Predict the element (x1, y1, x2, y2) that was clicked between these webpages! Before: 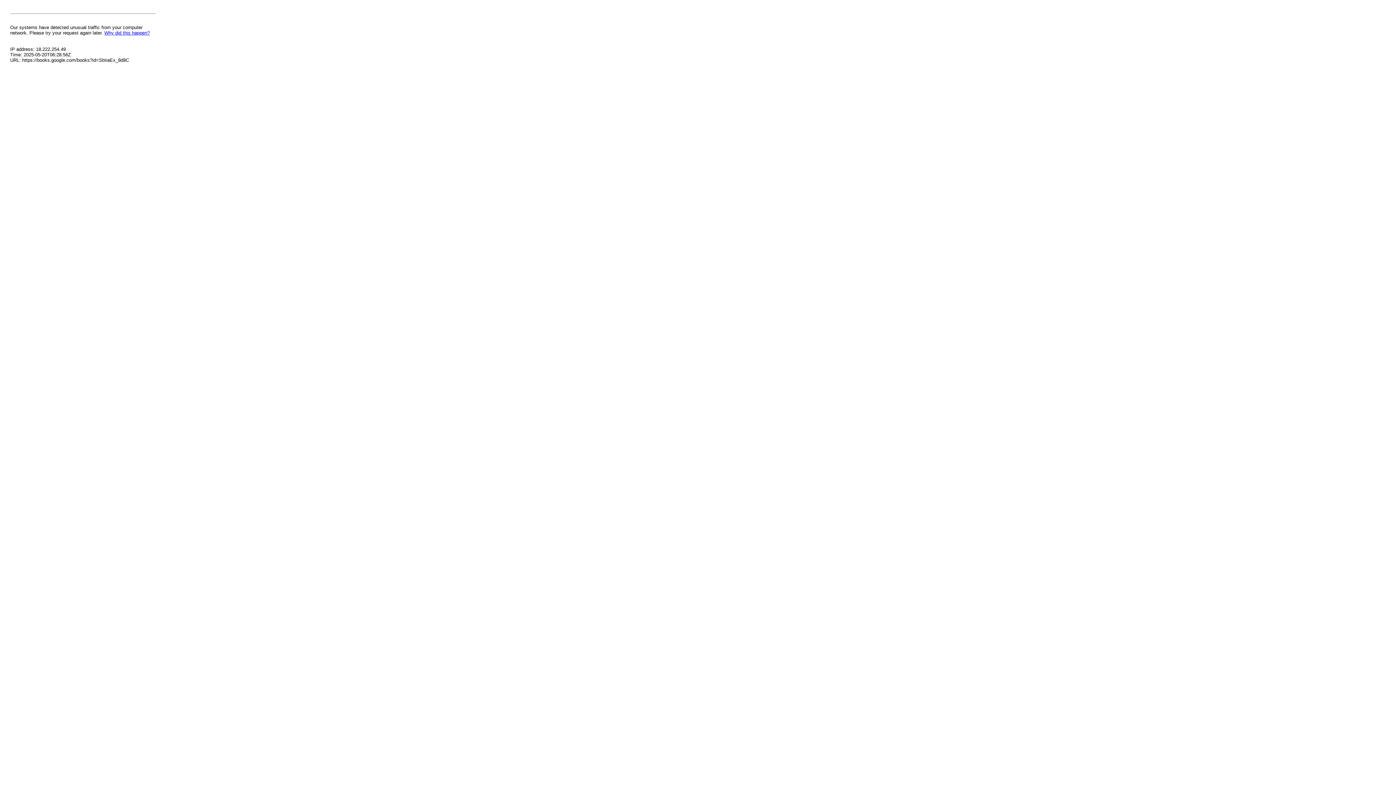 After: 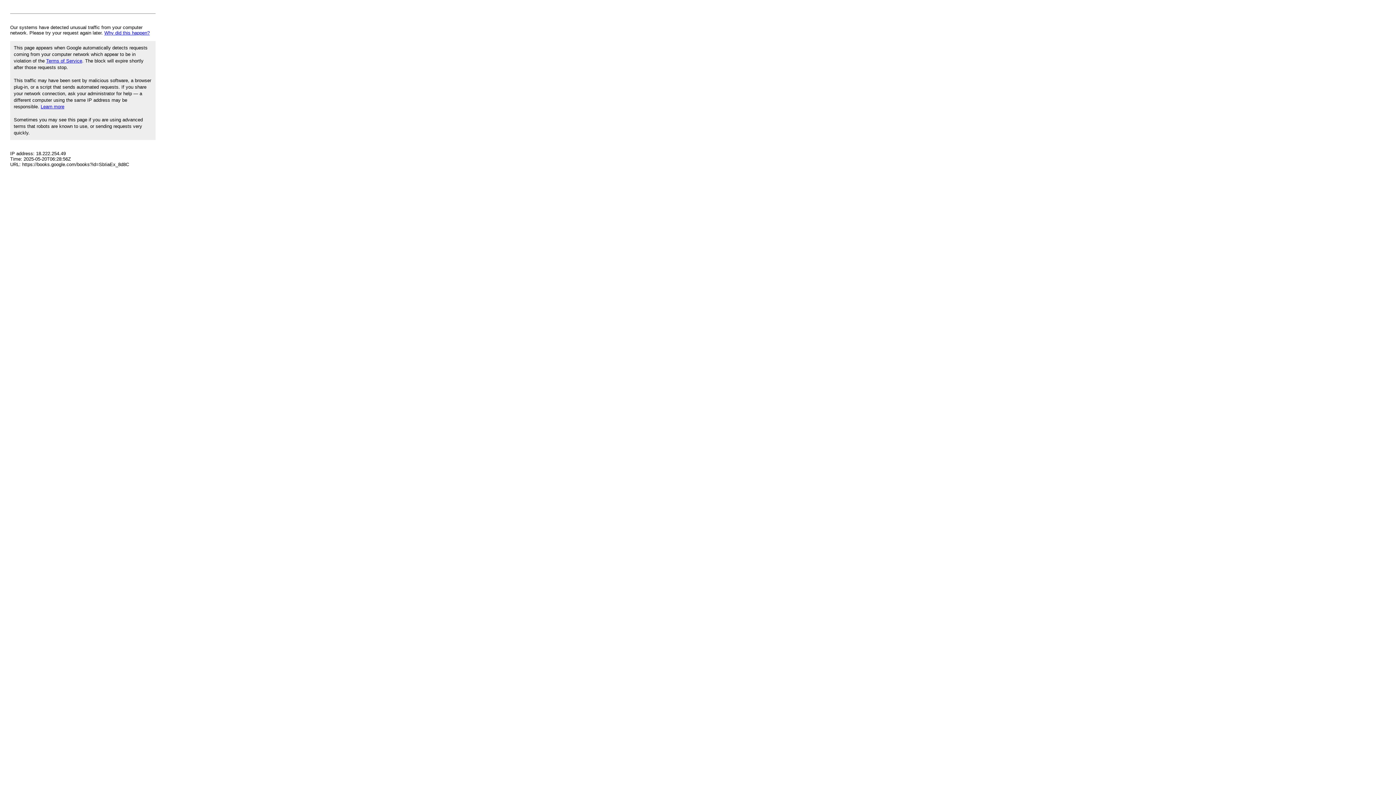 Action: label: Why did this happen? bbox: (104, 30, 149, 35)